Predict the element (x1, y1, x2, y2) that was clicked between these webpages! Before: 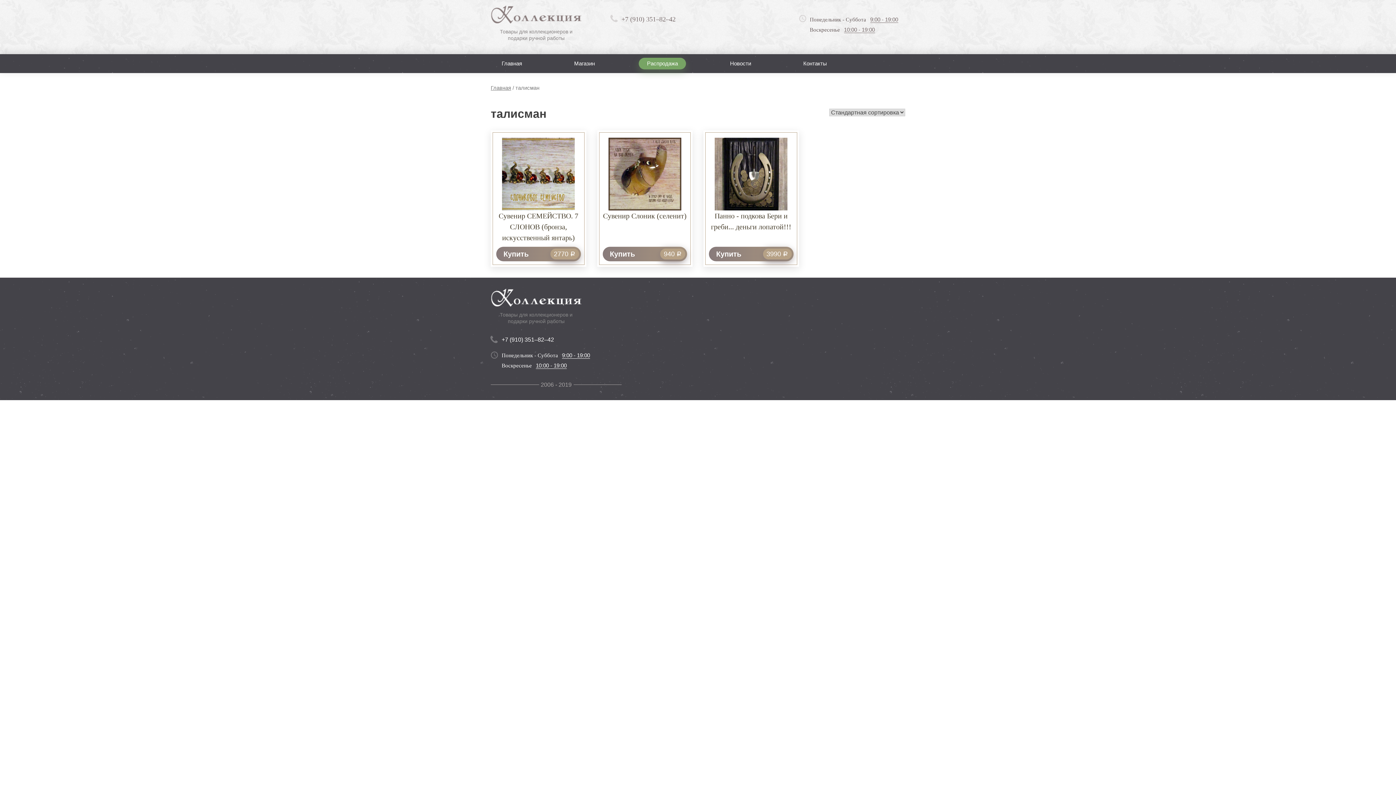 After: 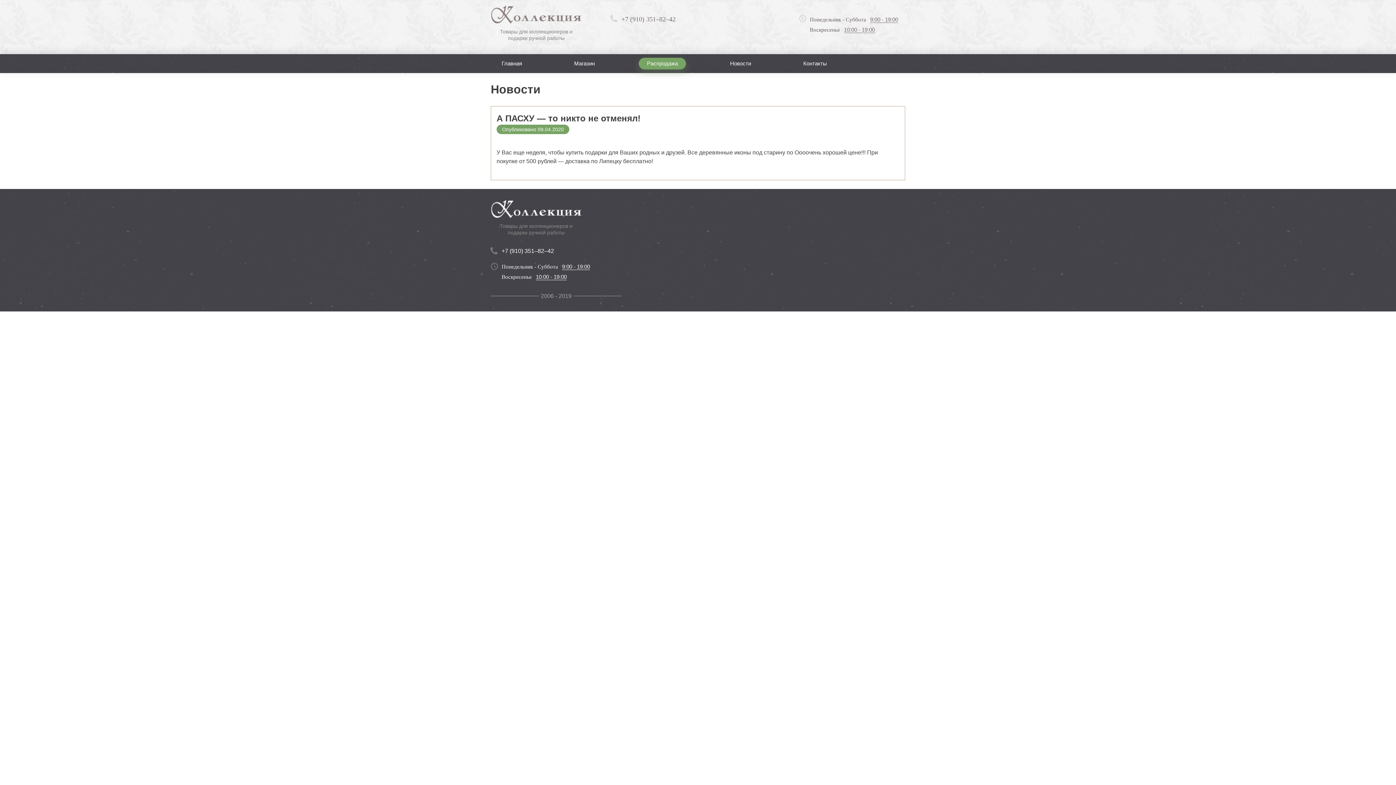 Action: label: Новости bbox: (719, 54, 762, 73)